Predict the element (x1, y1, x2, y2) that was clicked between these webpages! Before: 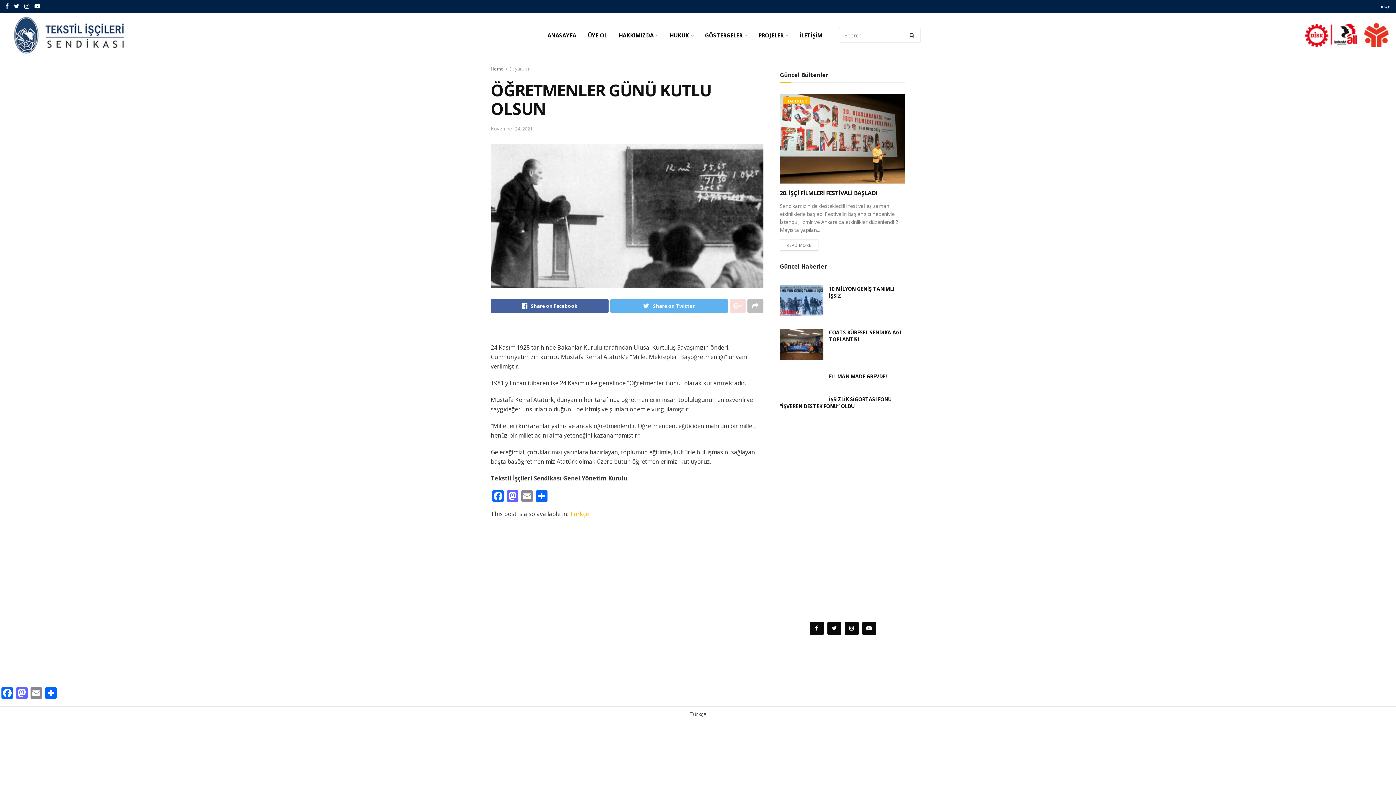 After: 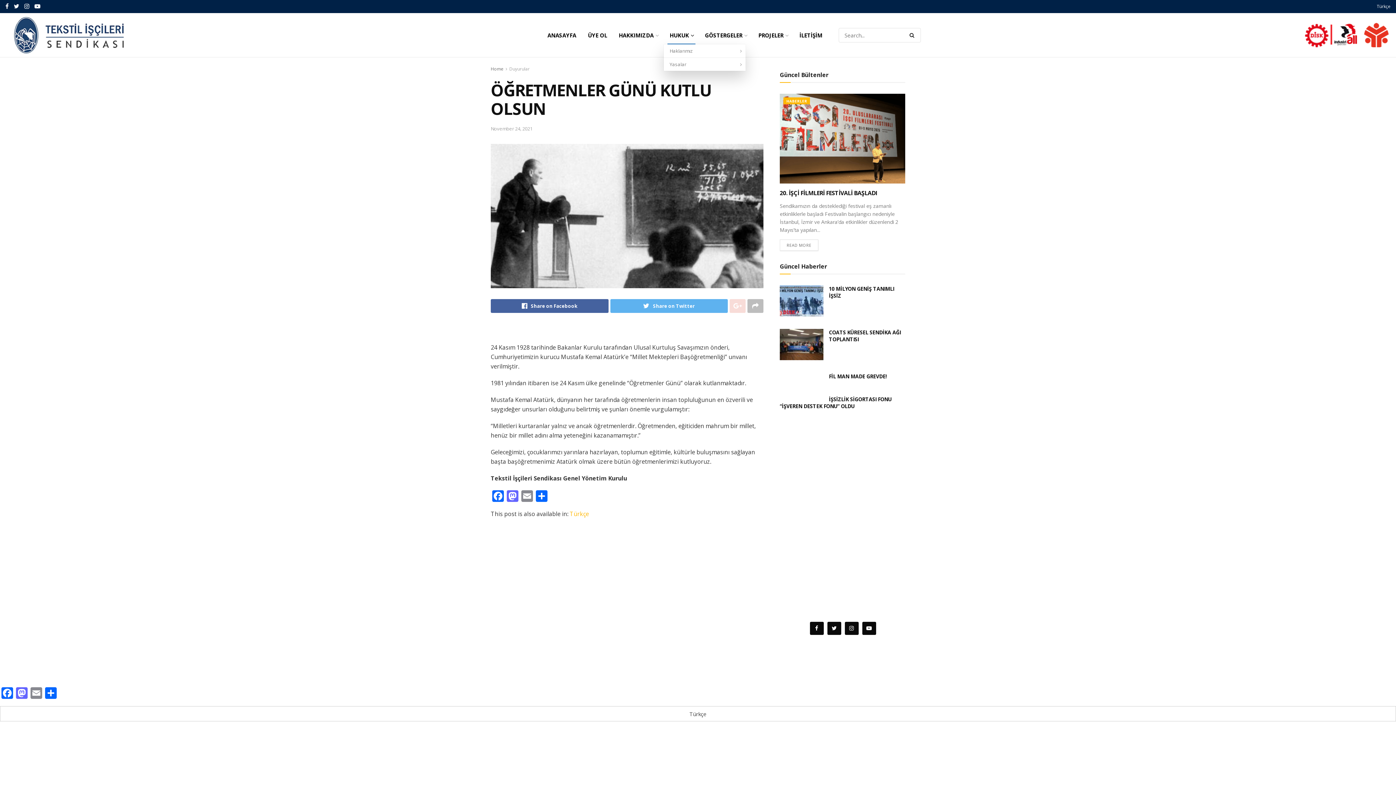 Action: bbox: (664, 26, 699, 44) label: HUKUK